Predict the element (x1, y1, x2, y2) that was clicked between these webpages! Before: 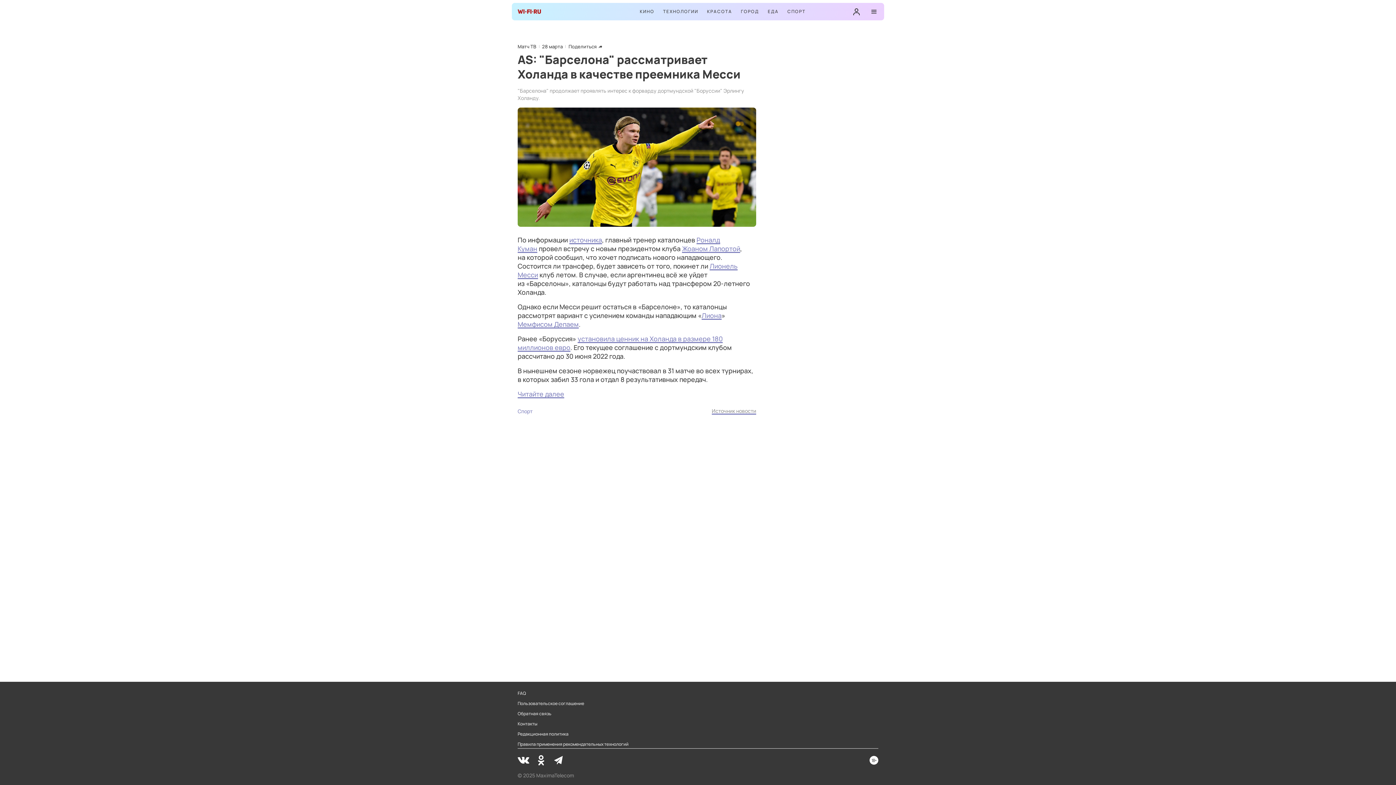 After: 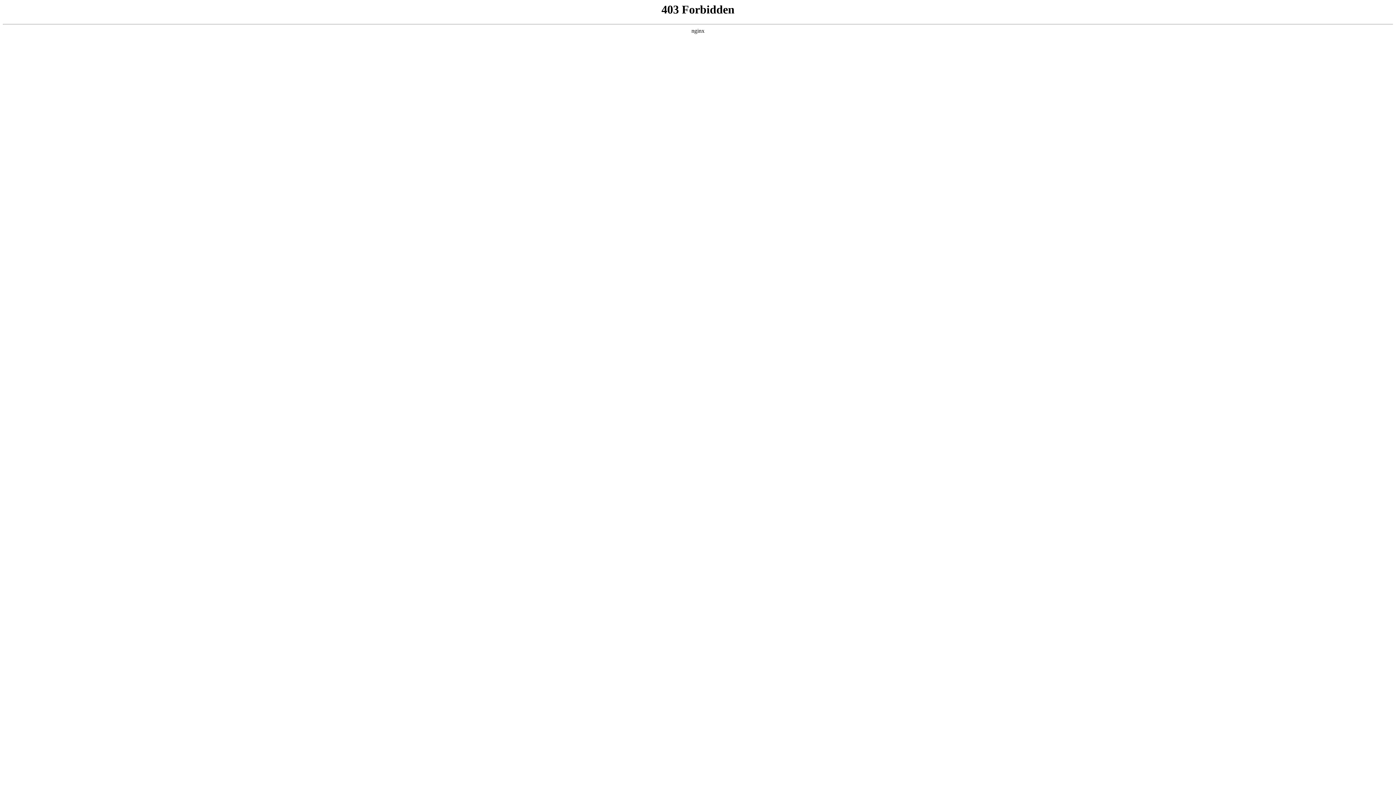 Action: bbox: (852, 7, 861, 16)